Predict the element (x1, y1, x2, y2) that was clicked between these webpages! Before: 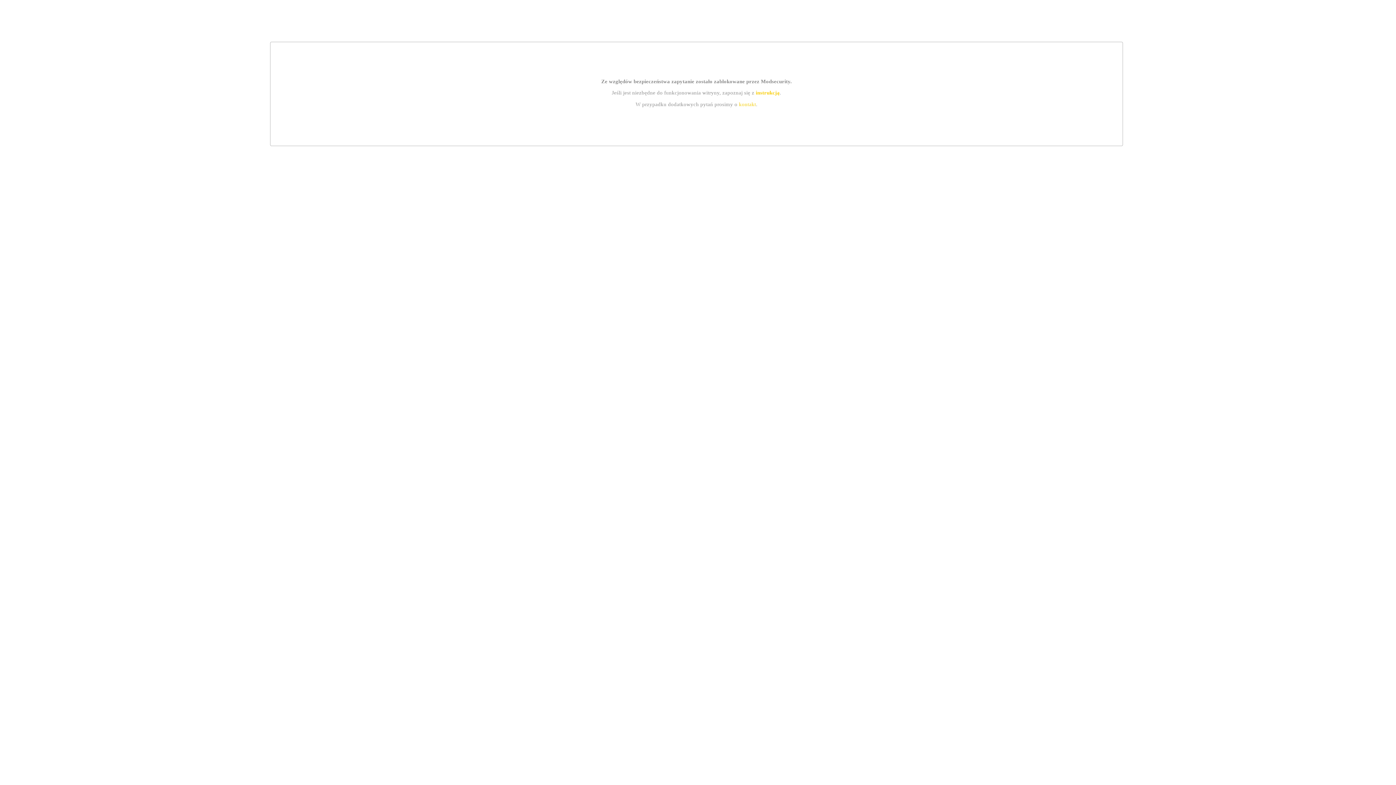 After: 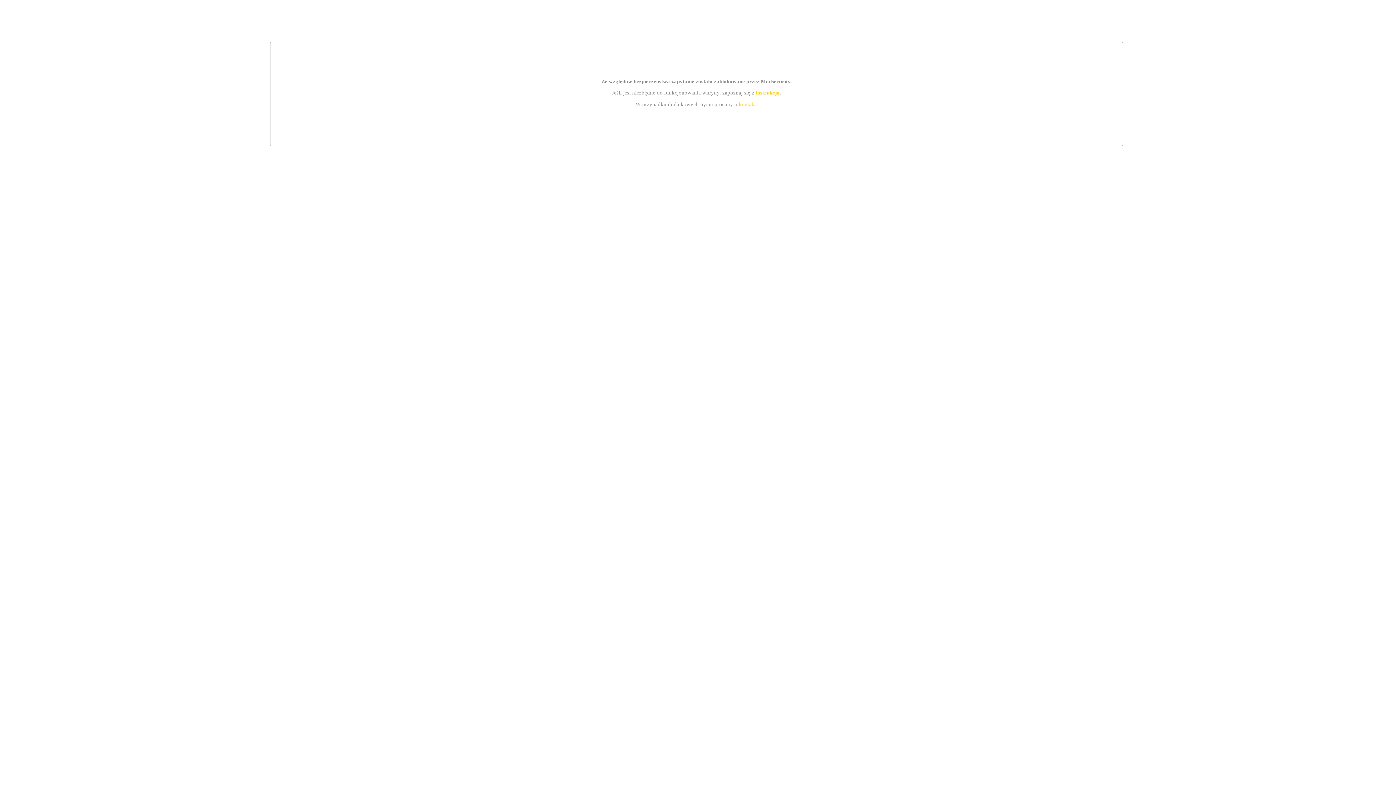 Action: label: kontakt bbox: (739, 101, 756, 107)